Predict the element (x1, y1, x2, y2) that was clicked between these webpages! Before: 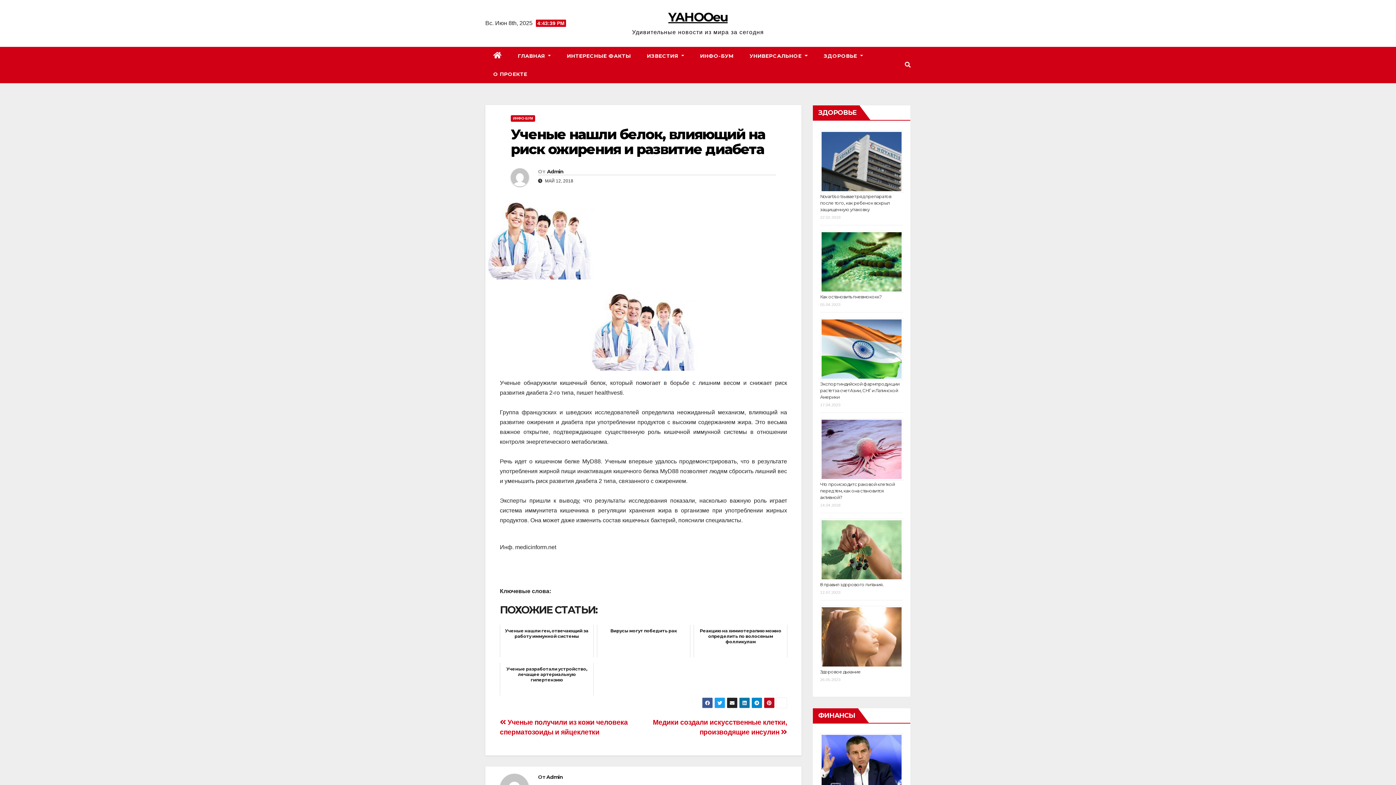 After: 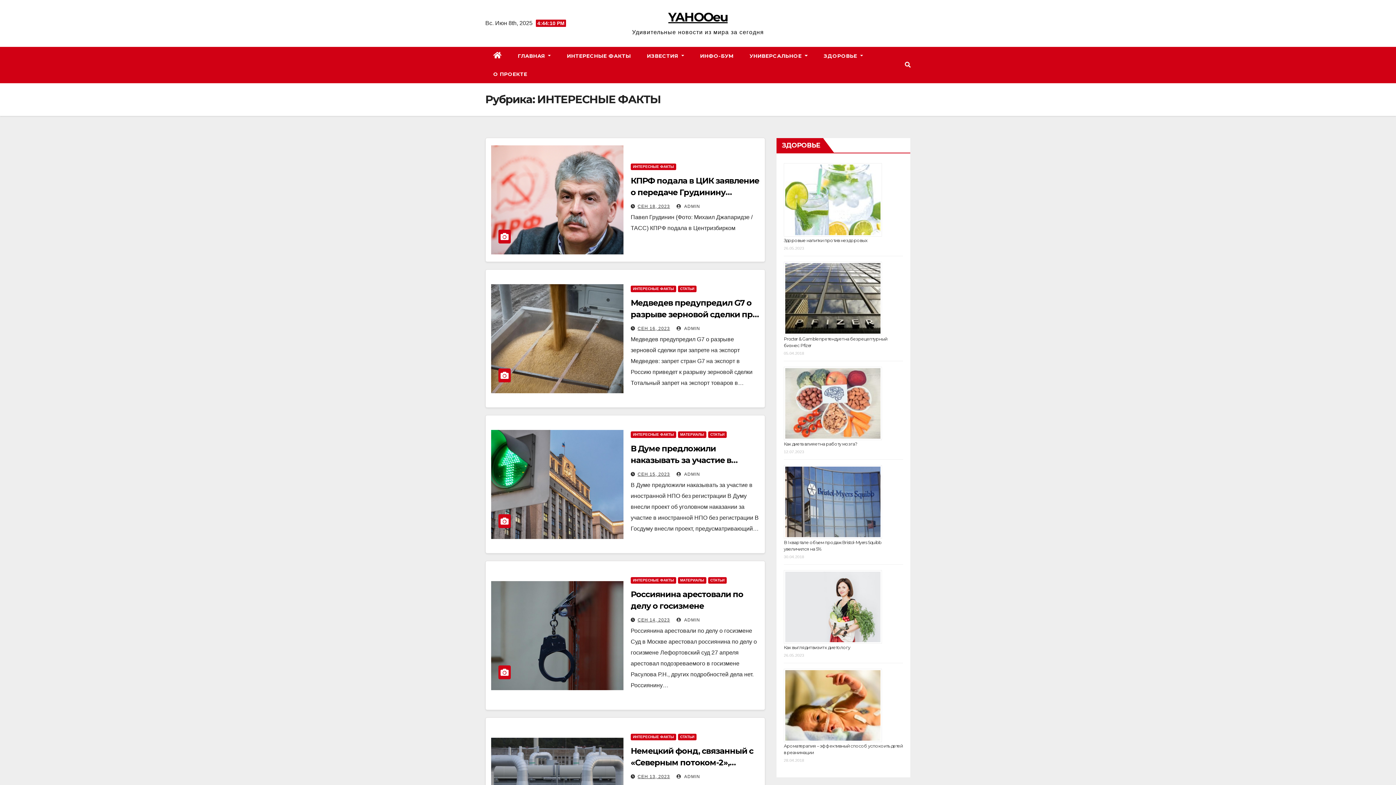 Action: label: ИНТЕРЕСНЫЕ ФАКТЫ bbox: (559, 46, 639, 65)